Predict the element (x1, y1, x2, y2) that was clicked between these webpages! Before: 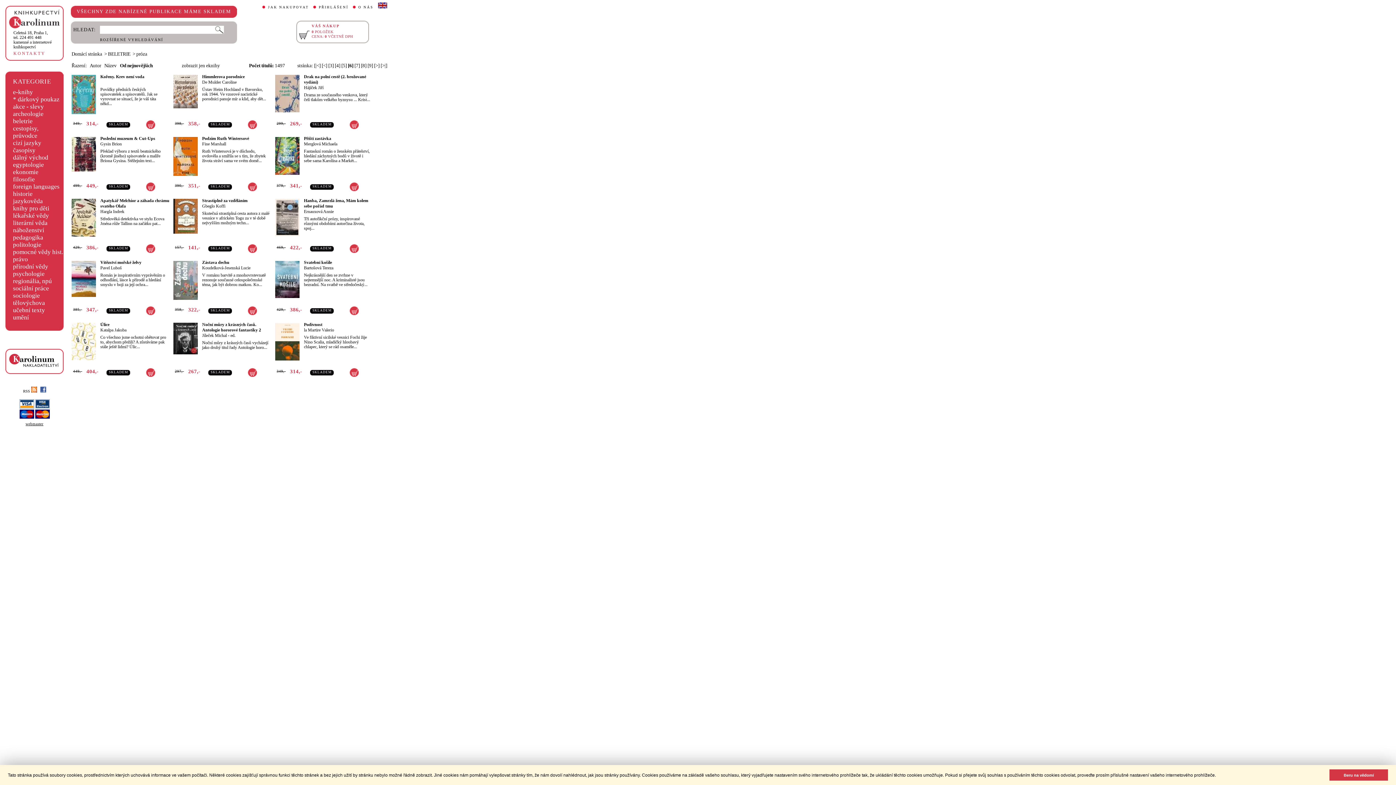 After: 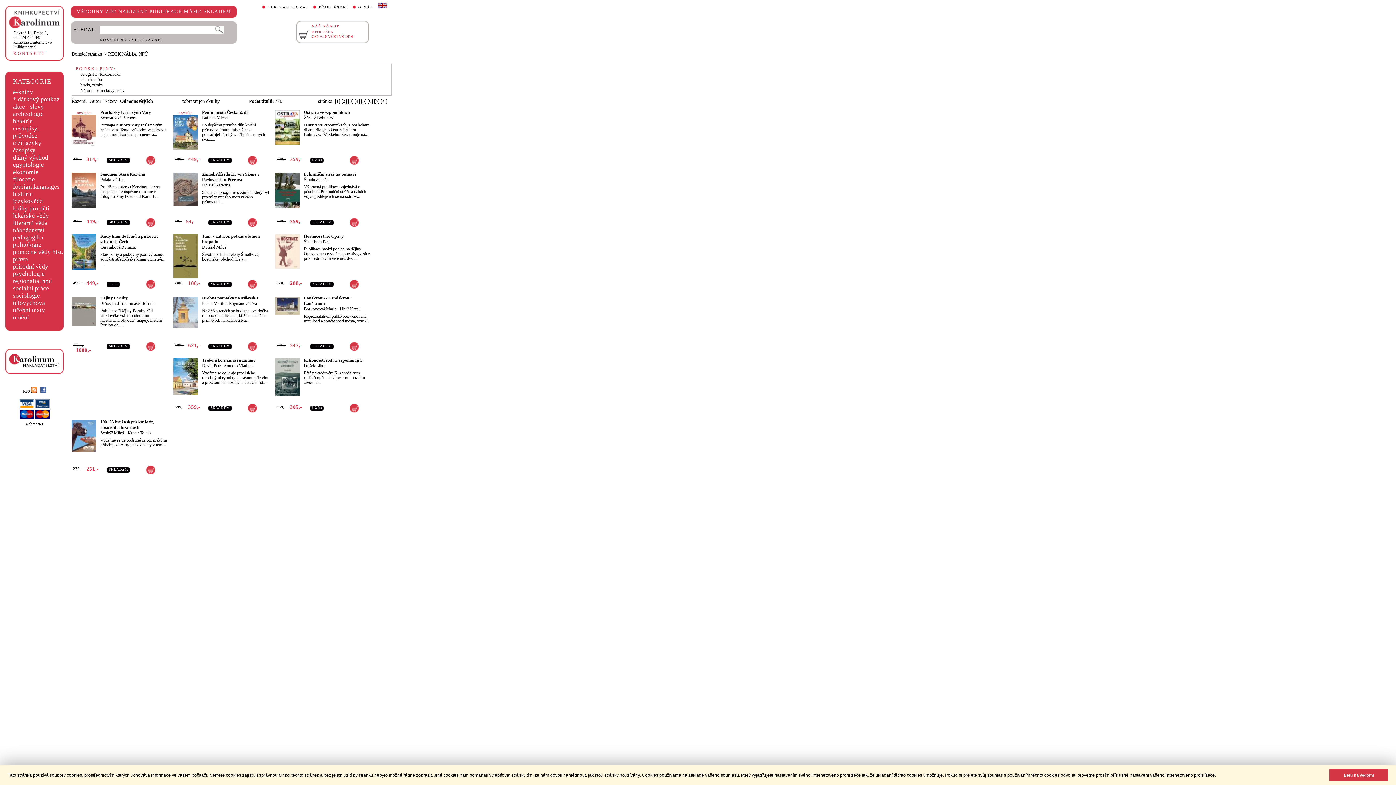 Action: bbox: (13, 277, 51, 284) label: regionália, npú